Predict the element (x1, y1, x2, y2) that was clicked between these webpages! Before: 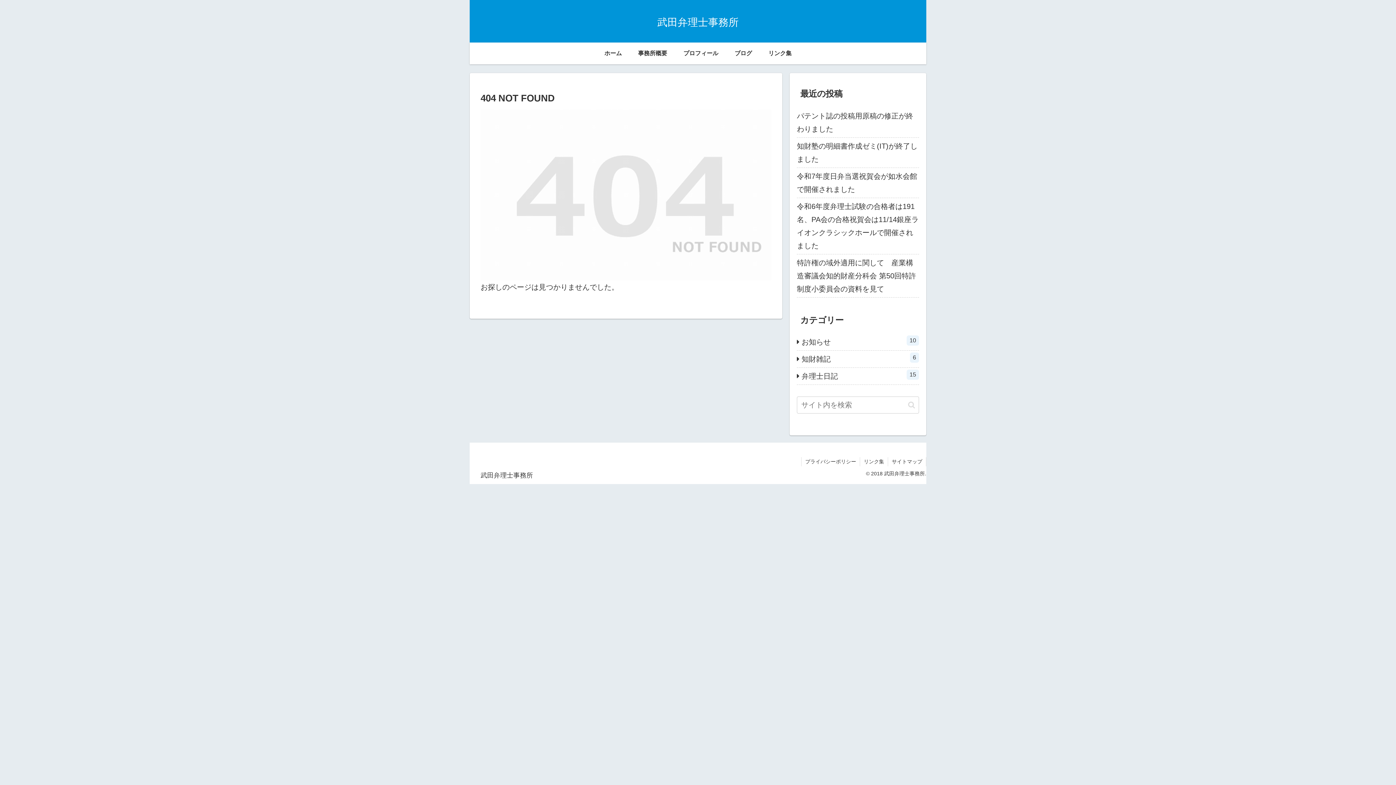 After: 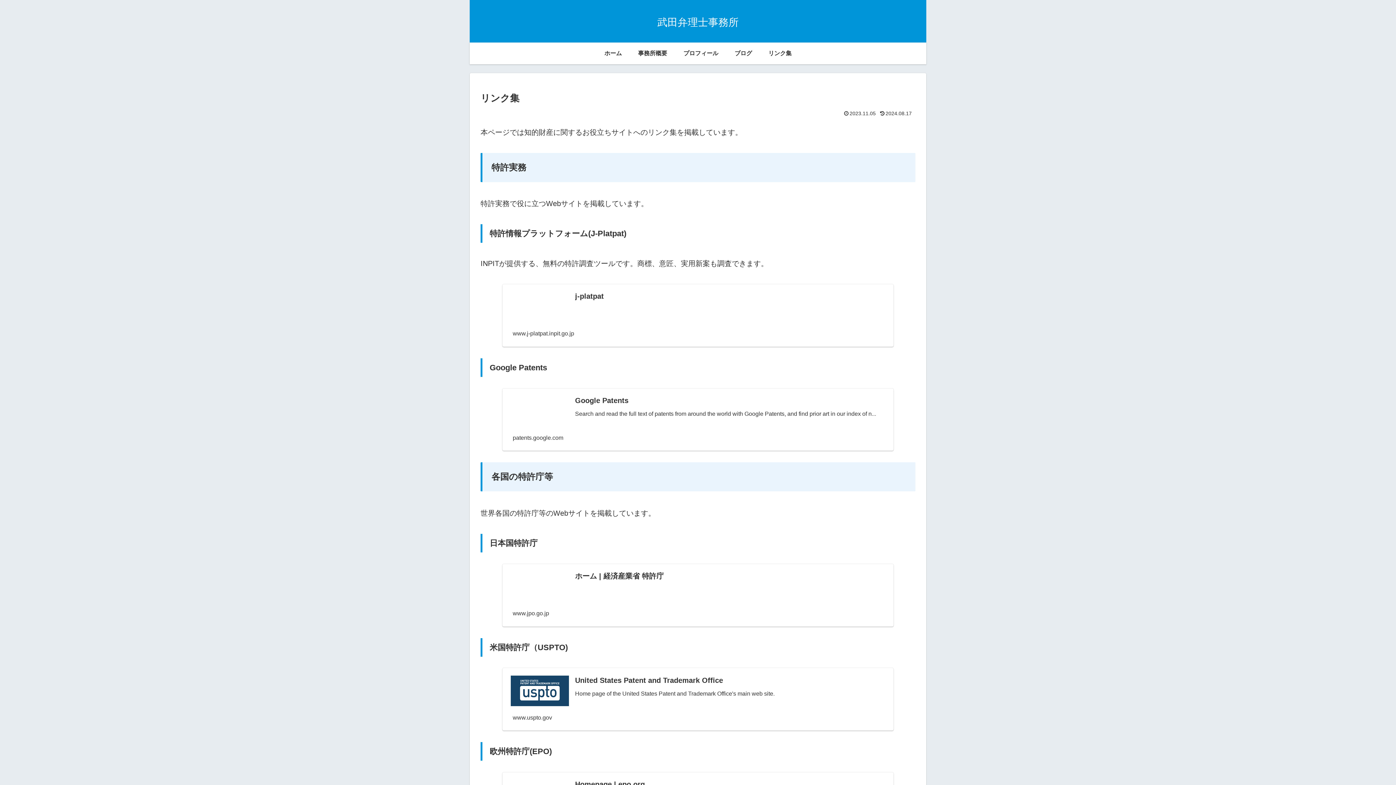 Action: label: リンク集 bbox: (860, 457, 888, 466)